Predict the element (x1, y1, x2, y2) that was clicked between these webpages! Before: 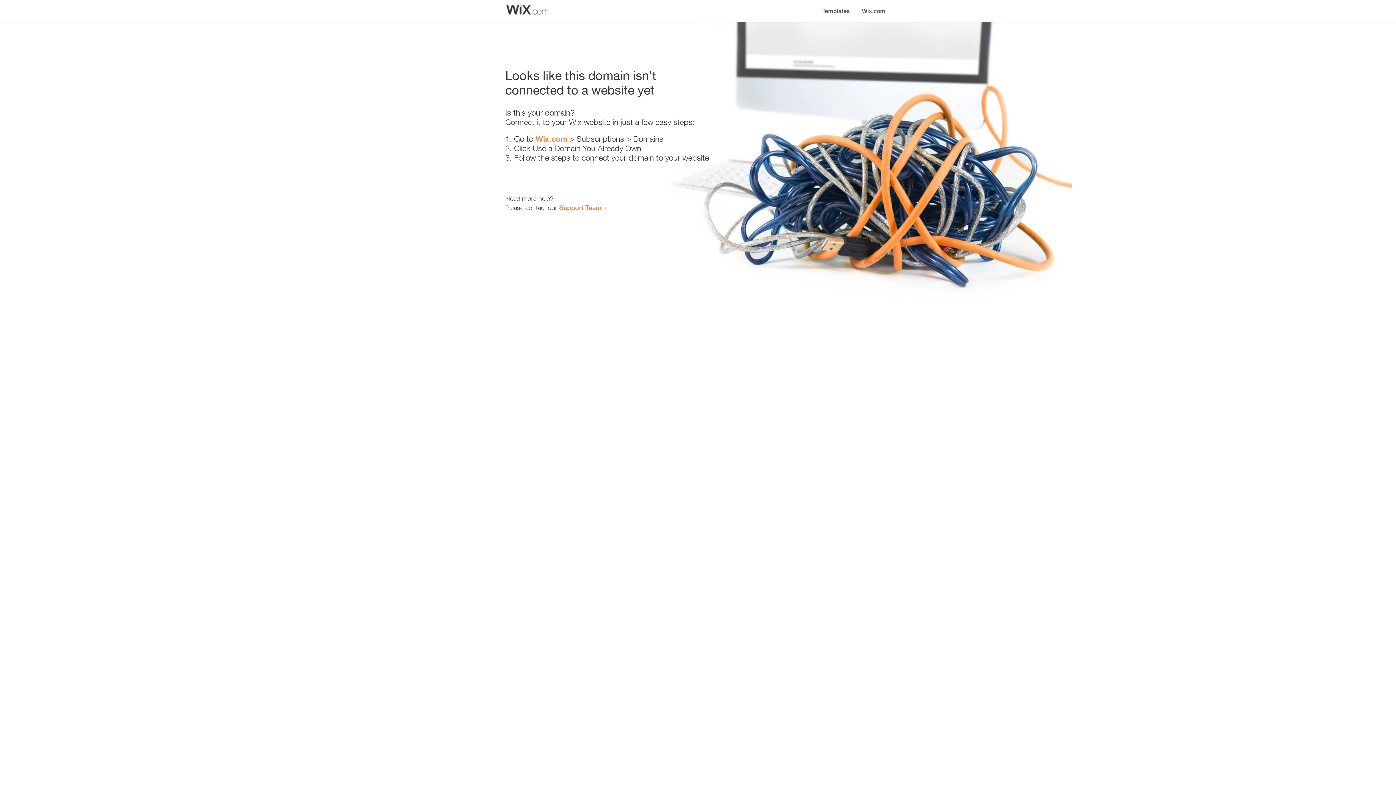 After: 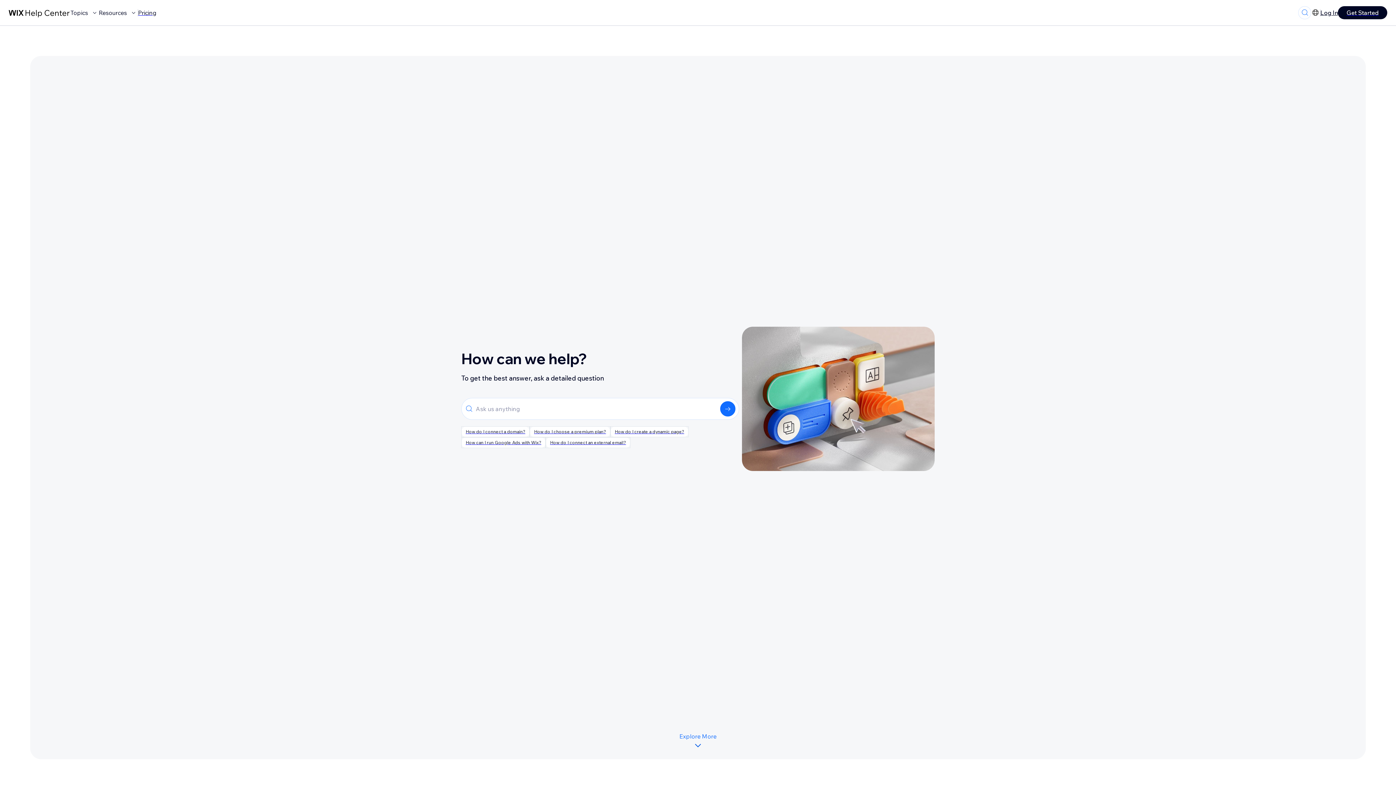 Action: bbox: (559, 203, 601, 211) label: Support Team